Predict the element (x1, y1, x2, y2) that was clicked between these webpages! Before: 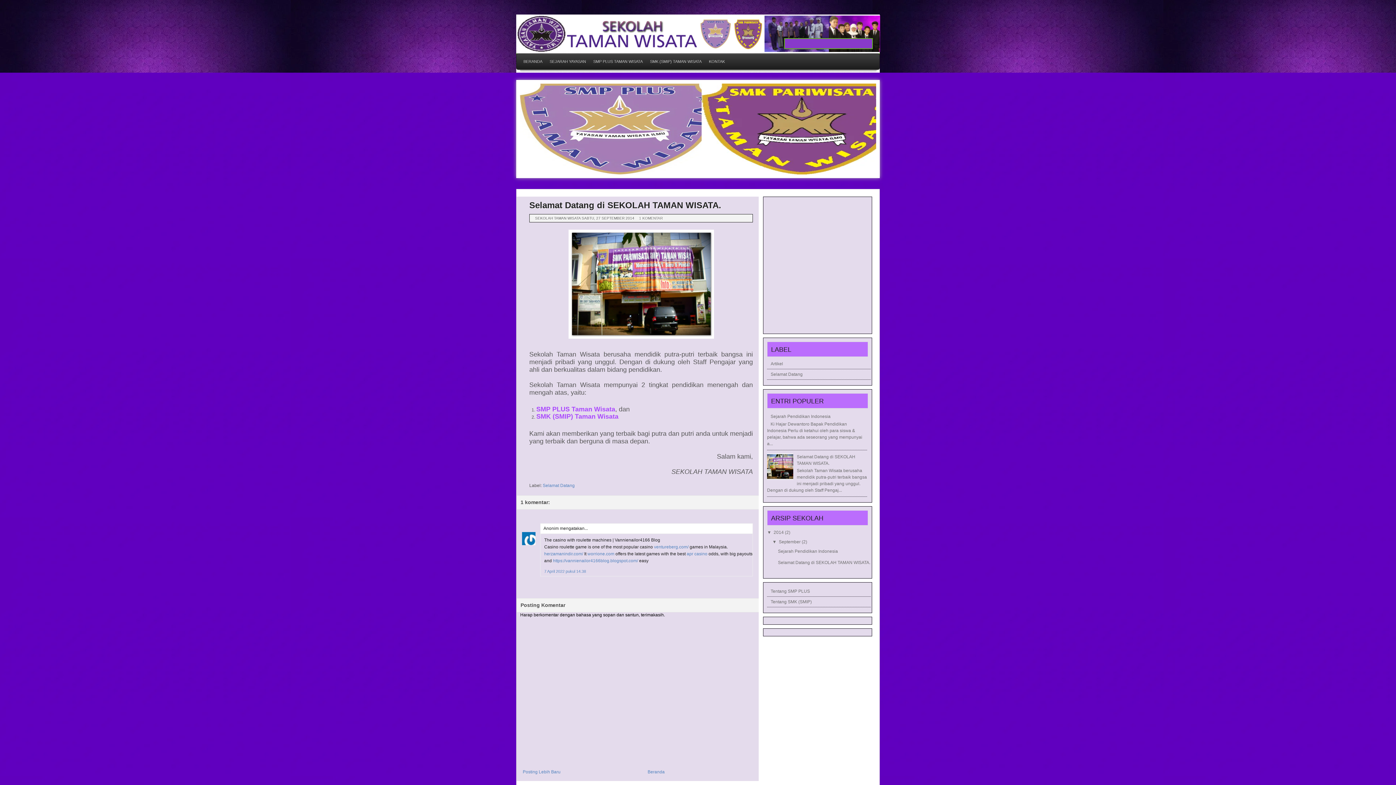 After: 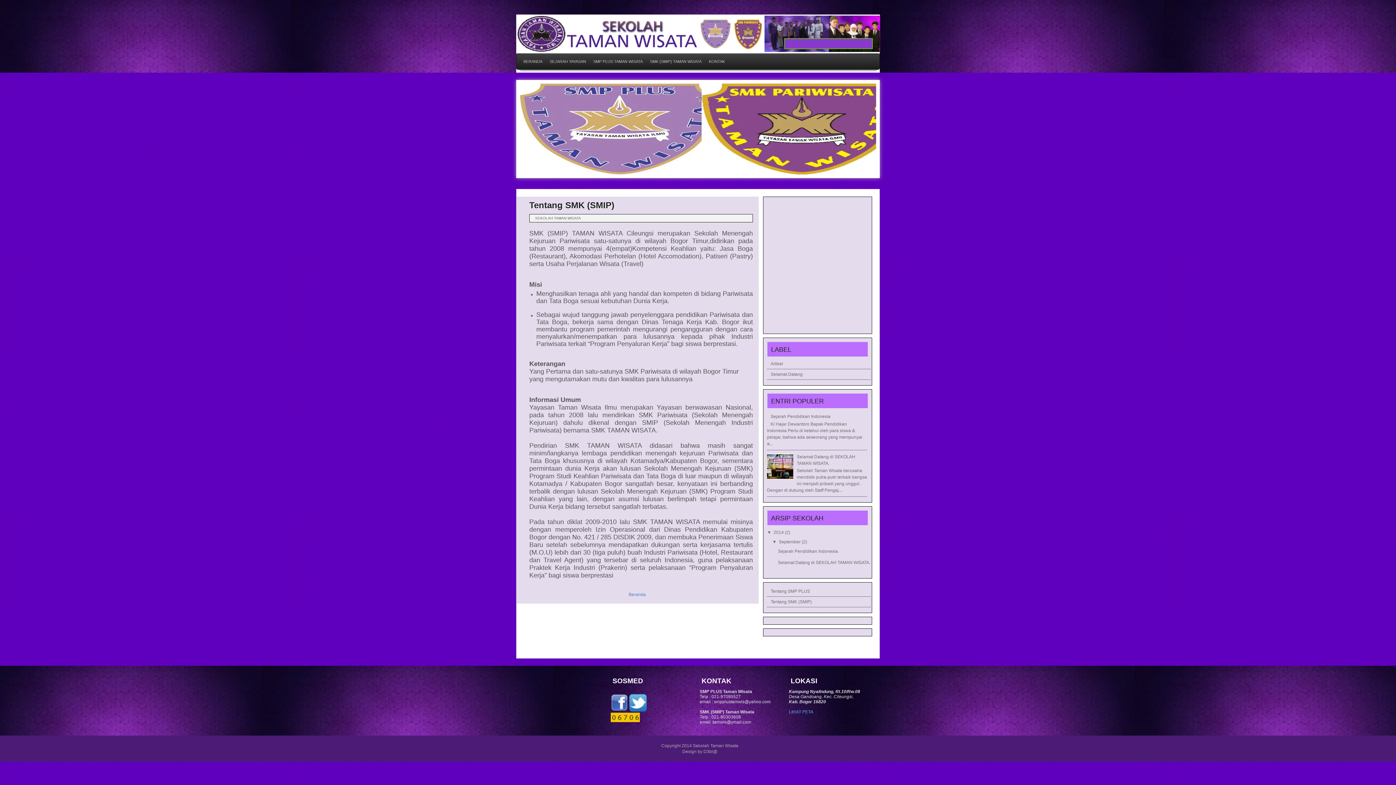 Action: bbox: (646, 53, 705, 69) label: SMK (SMIP) TAMAN WISATA